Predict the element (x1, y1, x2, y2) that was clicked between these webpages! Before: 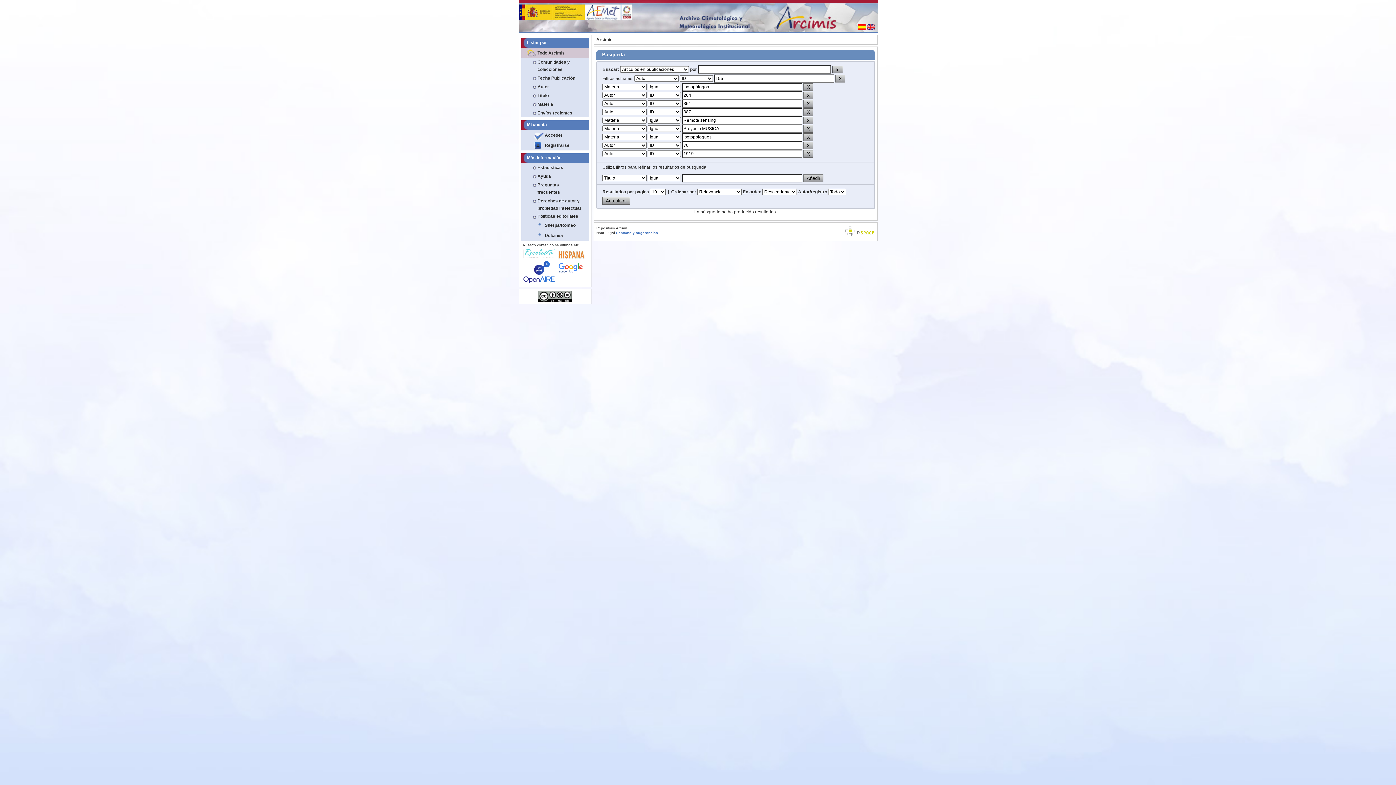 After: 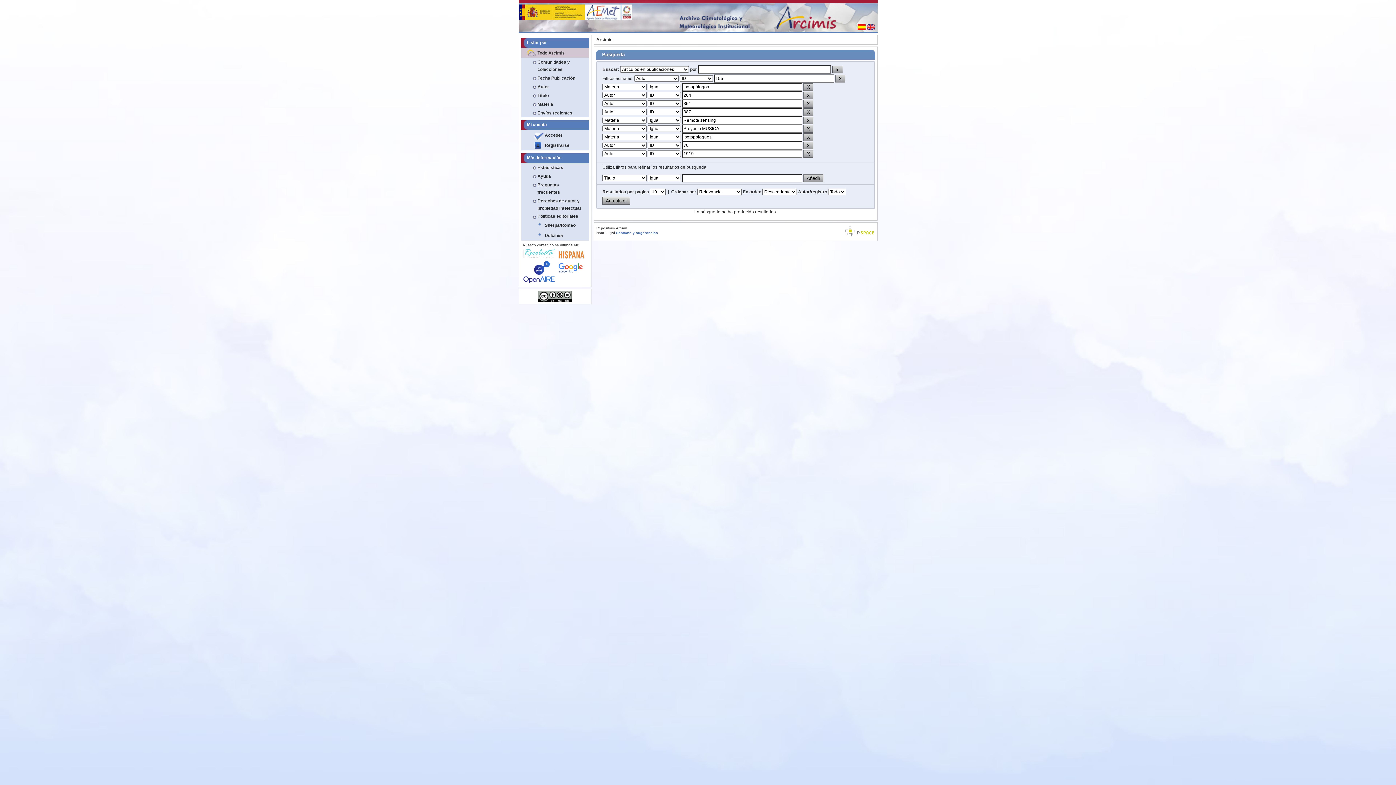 Action: bbox: (555, 248, 587, 261)